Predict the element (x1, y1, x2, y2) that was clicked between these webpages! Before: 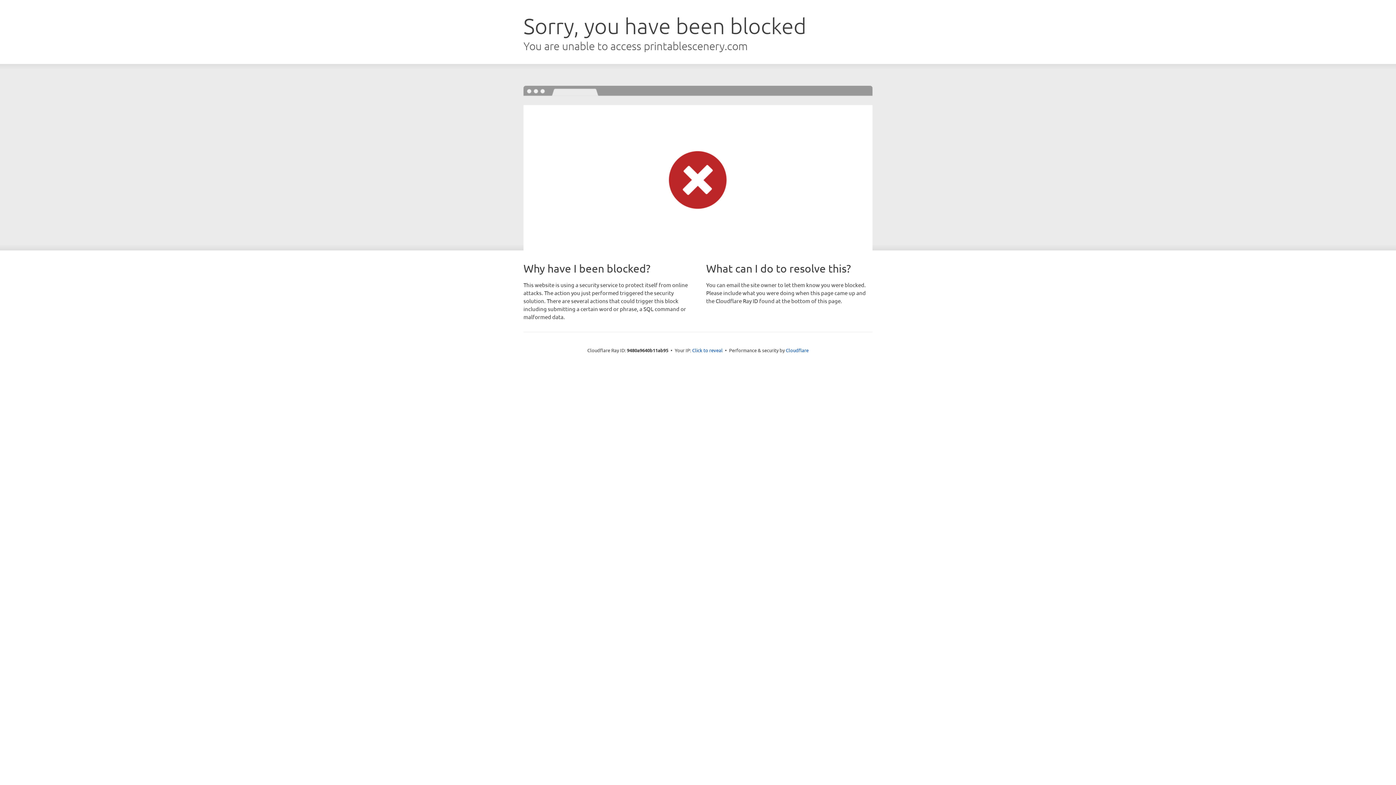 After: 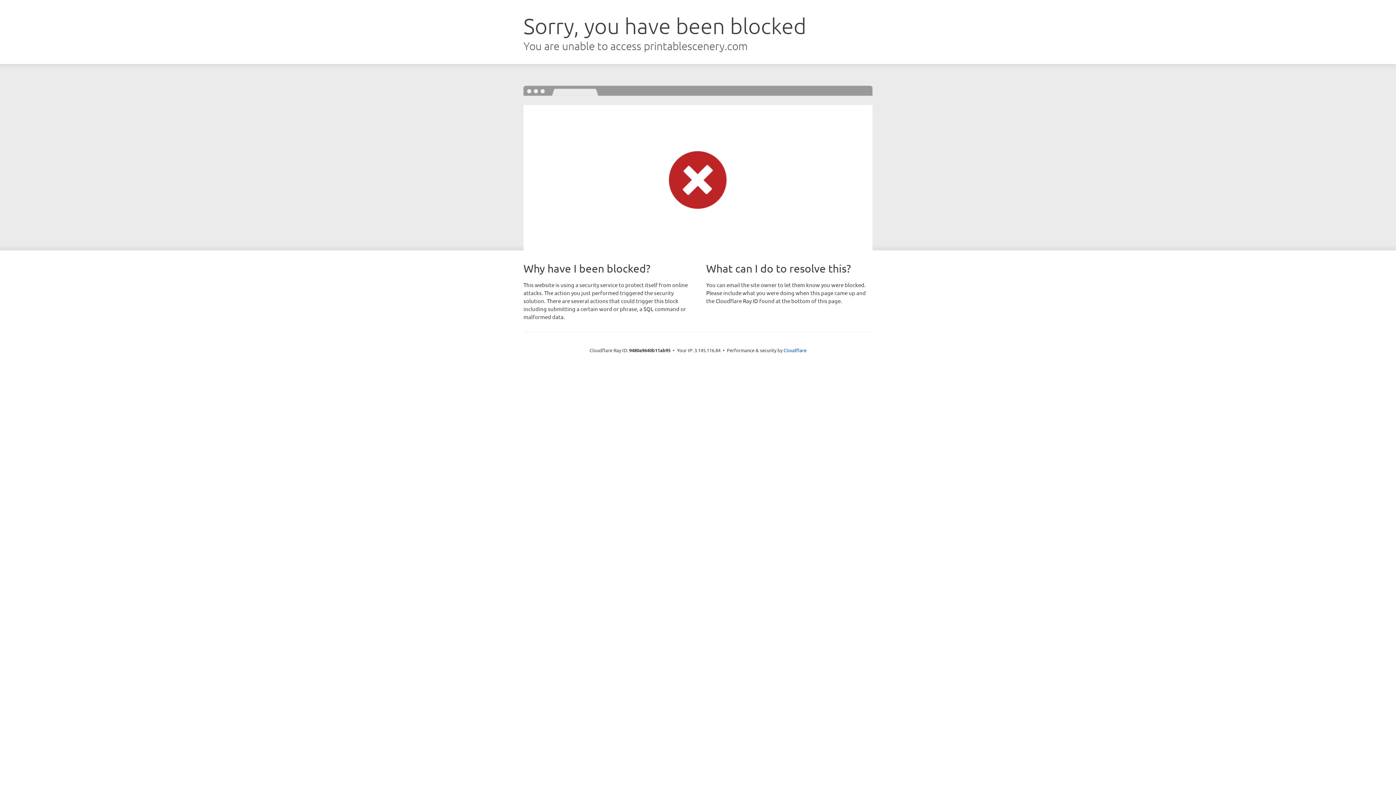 Action: bbox: (692, 346, 722, 353) label: Click to reveal